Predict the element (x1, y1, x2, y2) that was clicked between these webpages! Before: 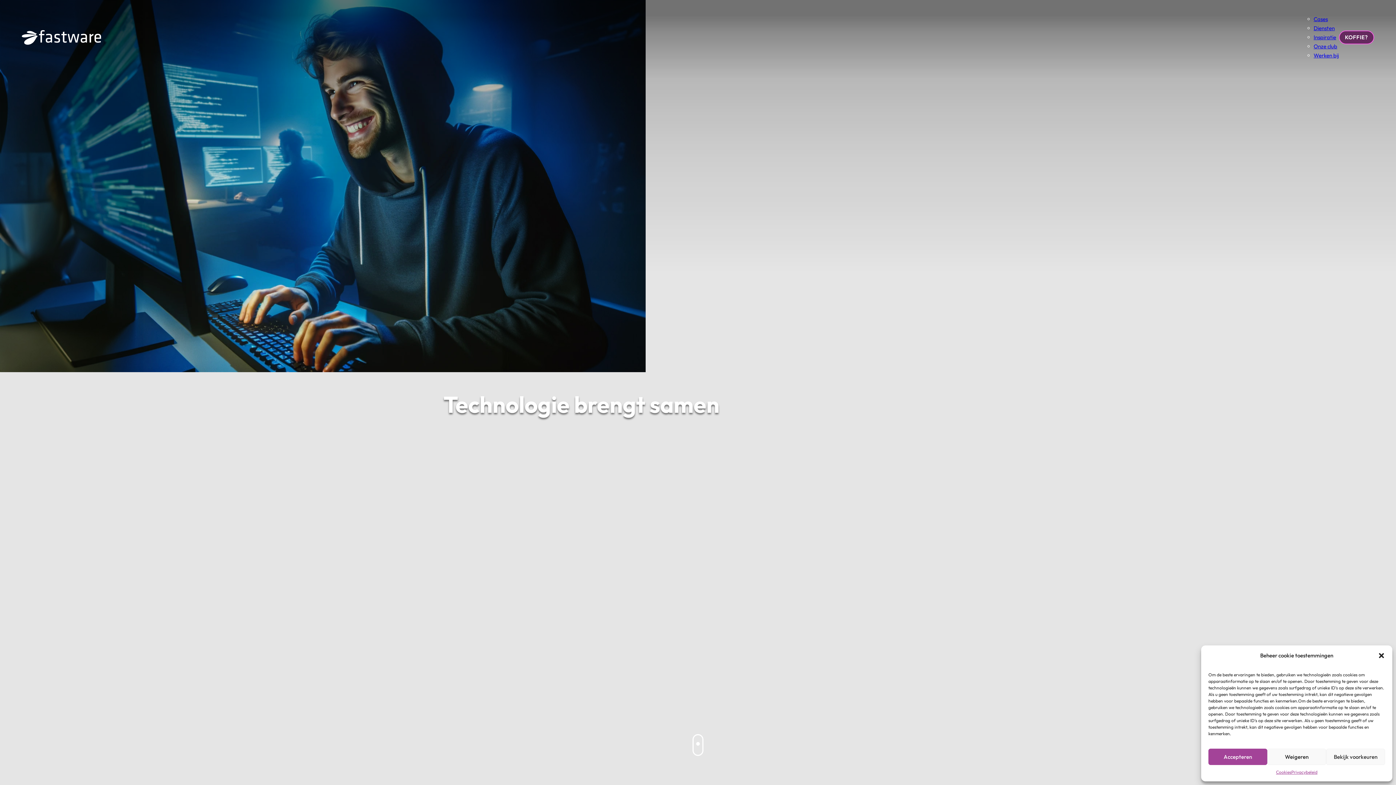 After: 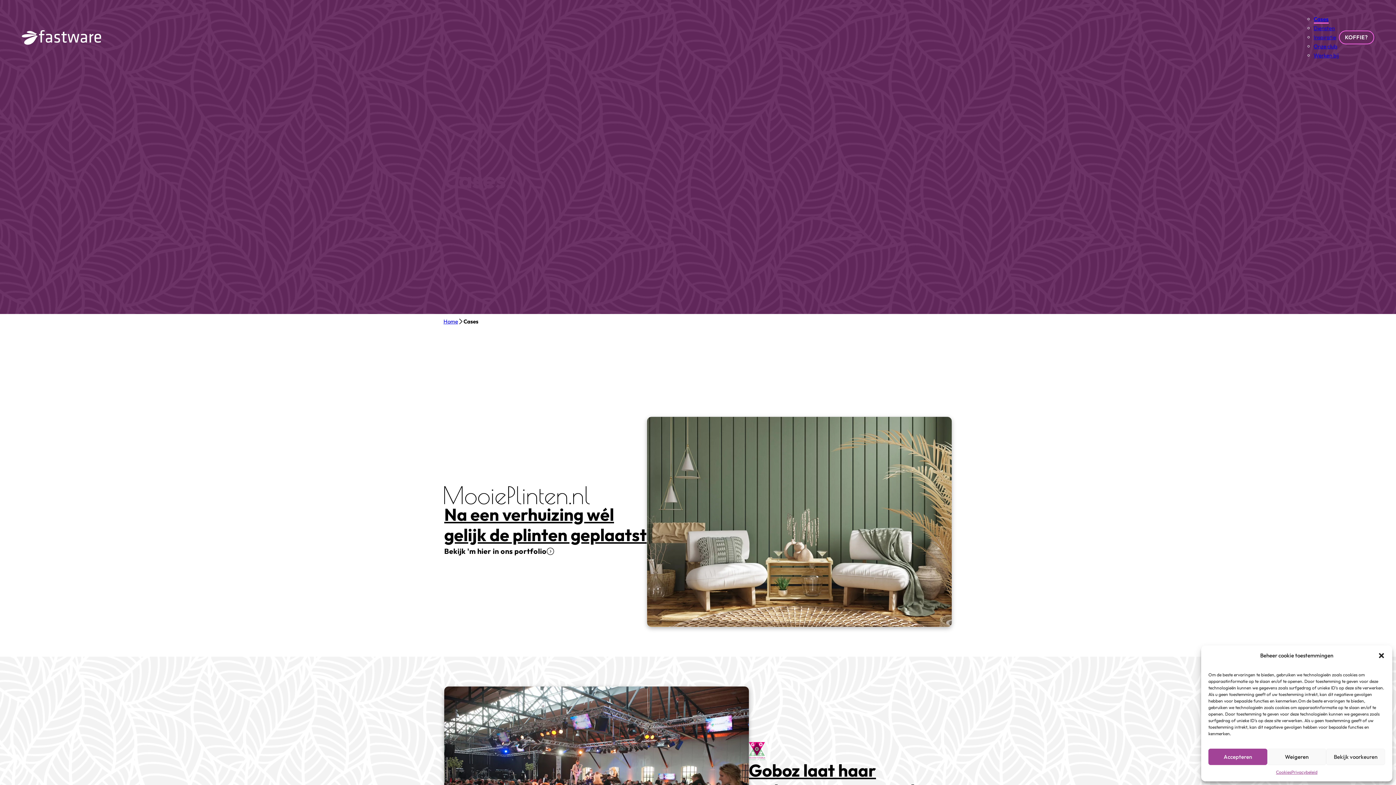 Action: bbox: (1314, 15, 1328, 22) label: Cases